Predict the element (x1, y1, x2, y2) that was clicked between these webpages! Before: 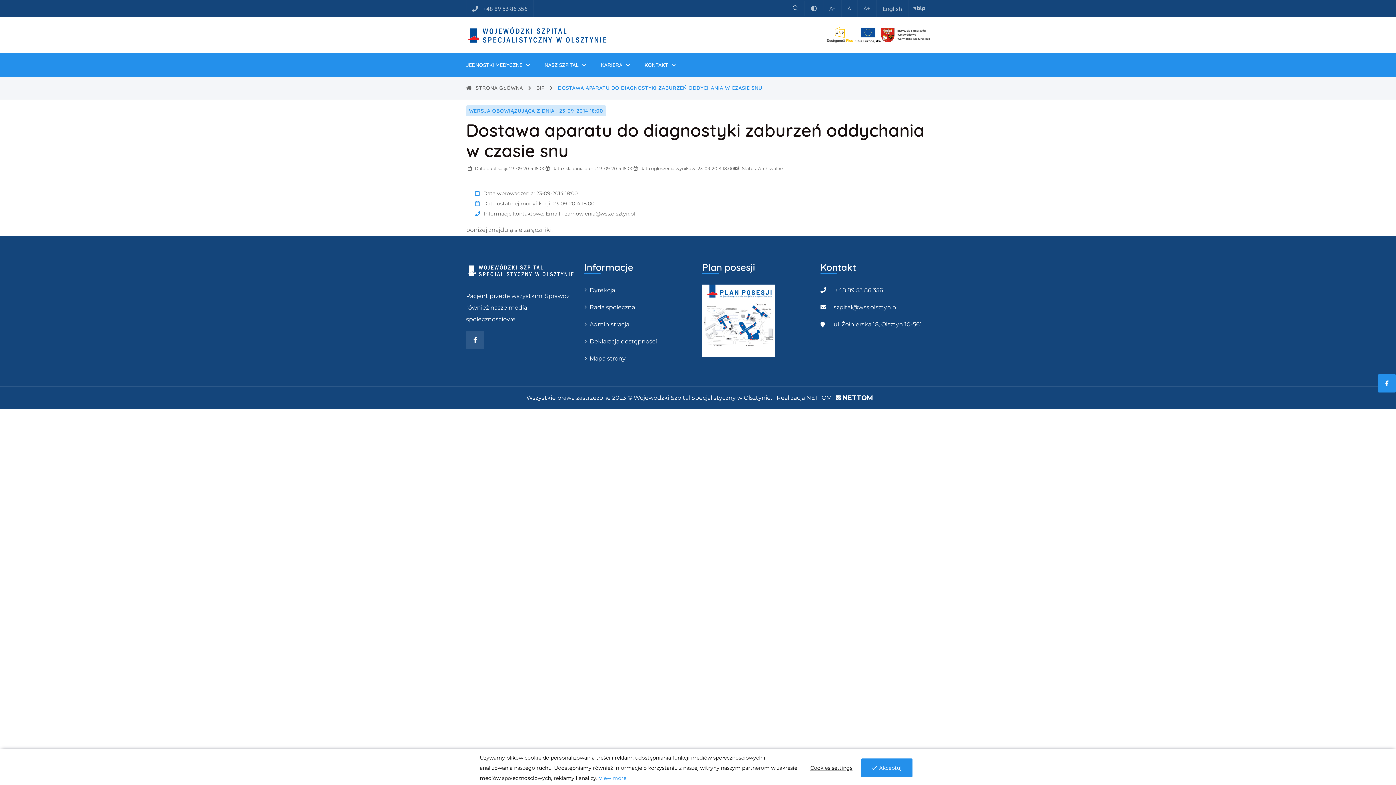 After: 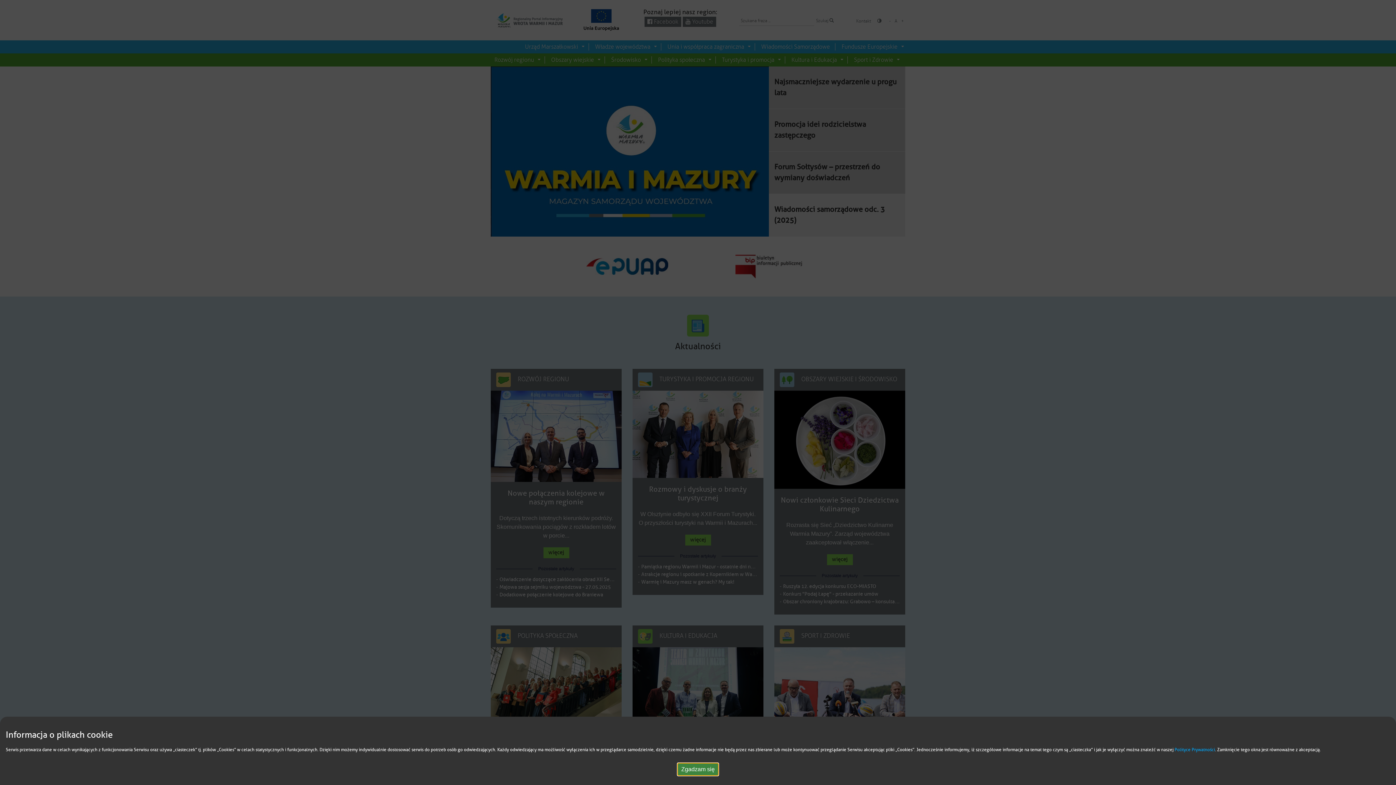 Action: bbox: (881, 27, 930, 42)